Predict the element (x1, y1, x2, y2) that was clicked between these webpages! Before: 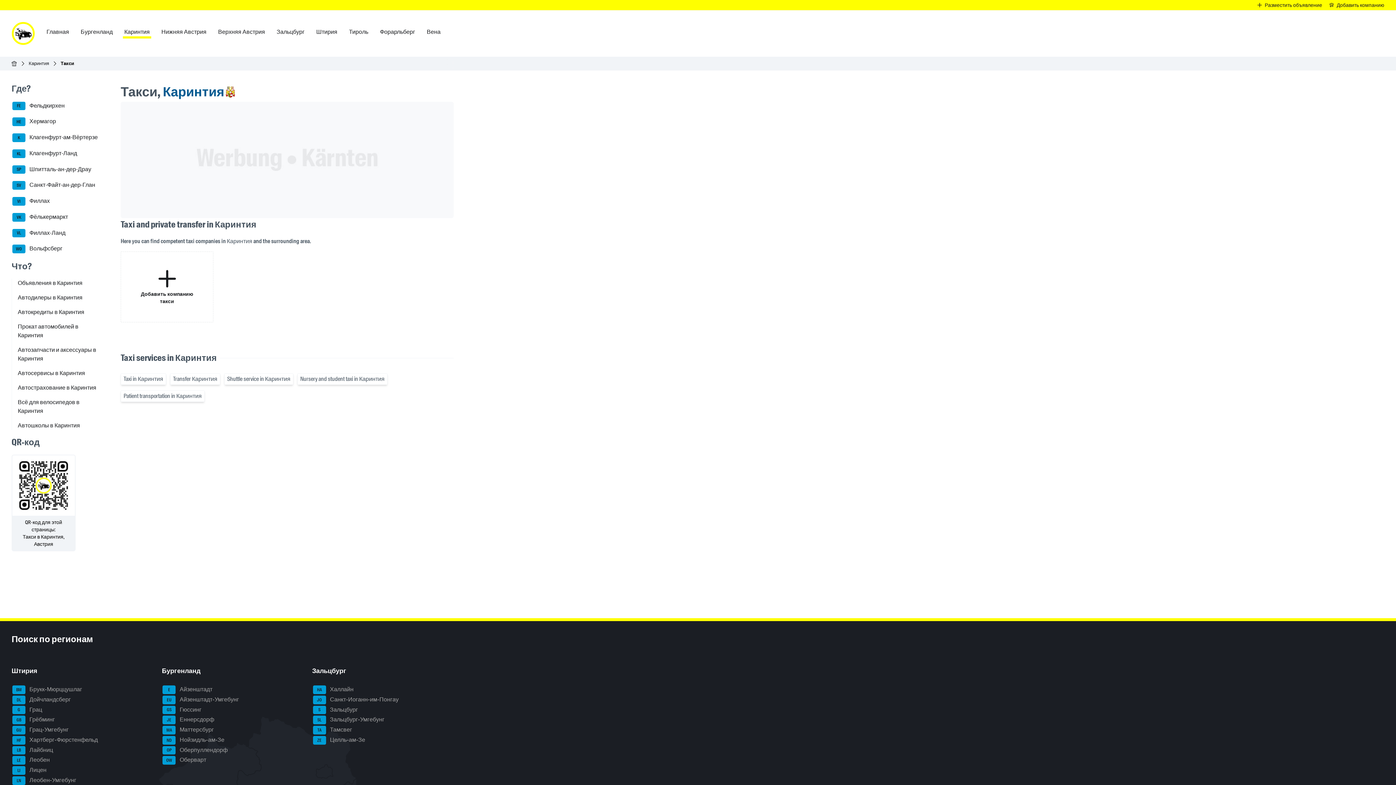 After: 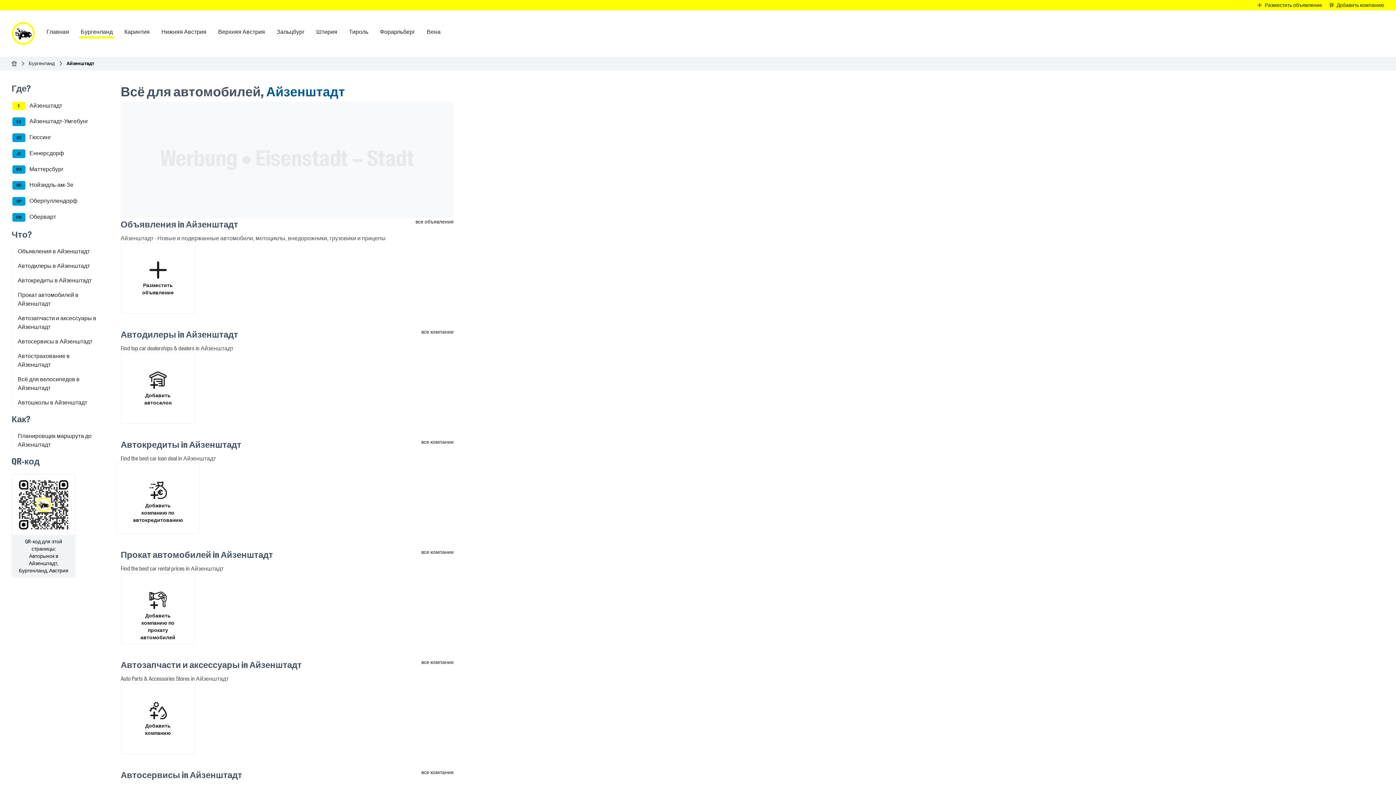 Action: label: E Айзенштадт bbox: (161, 685, 303, 695)